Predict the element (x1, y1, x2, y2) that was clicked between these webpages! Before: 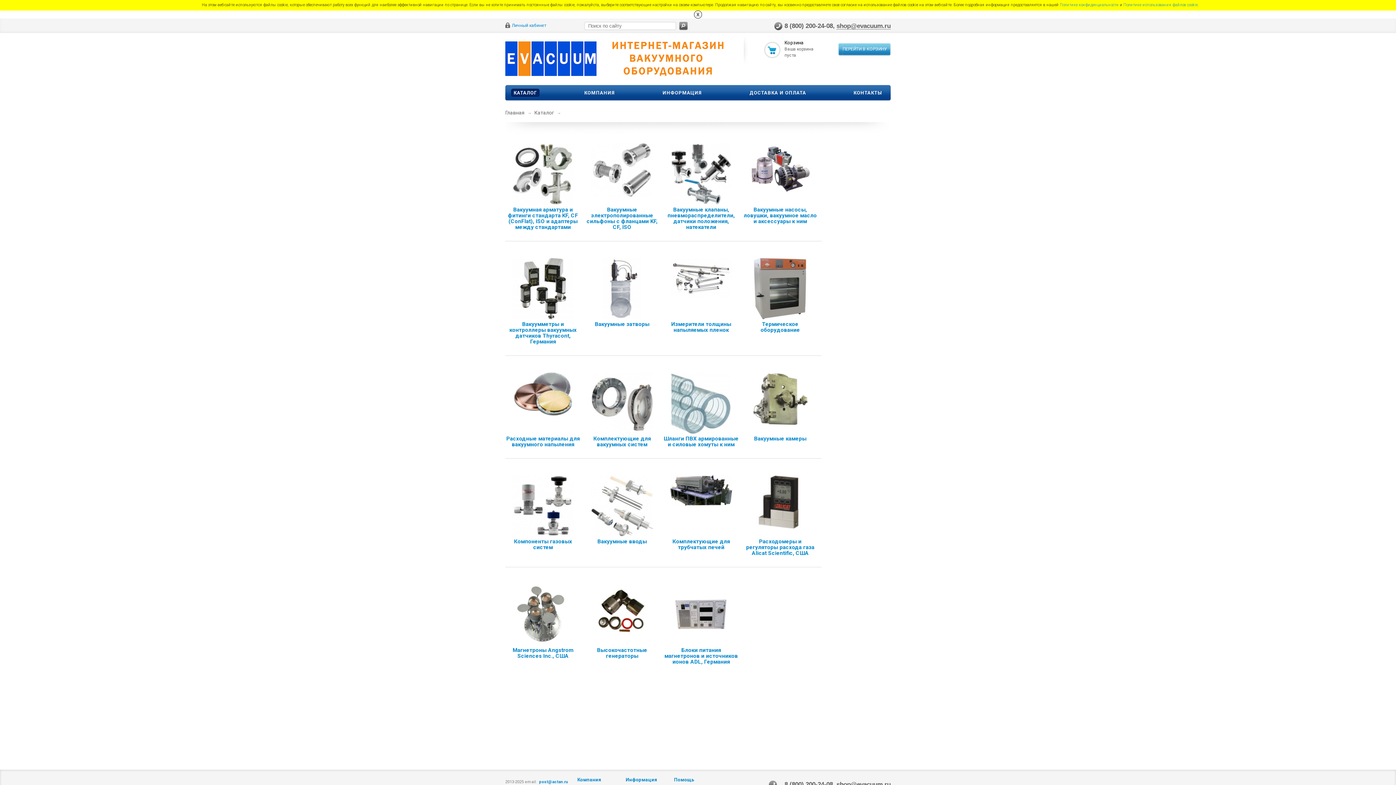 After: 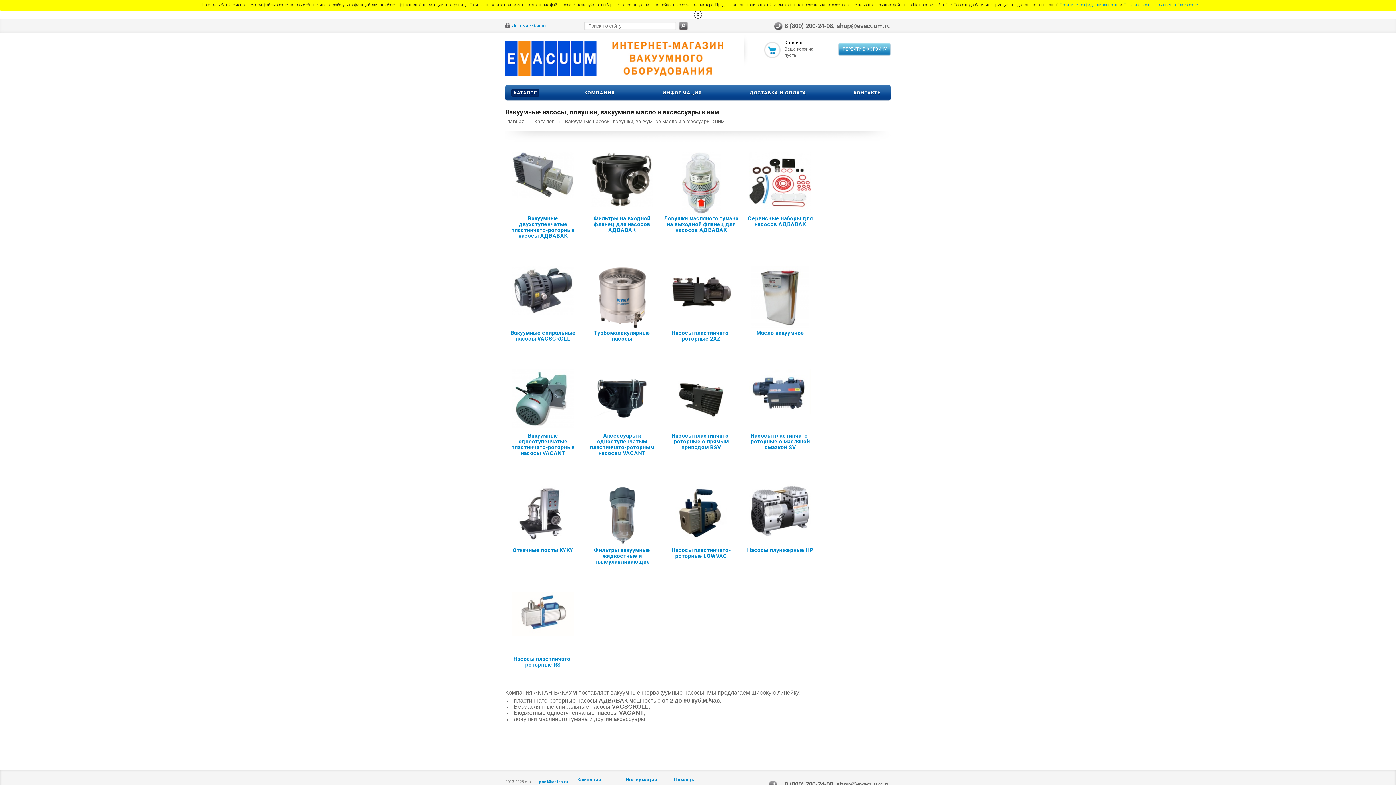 Action: label: Вакуумные насосы, ловушки, вакуумное масло и аксессуары к ним bbox: (743, 206, 817, 224)